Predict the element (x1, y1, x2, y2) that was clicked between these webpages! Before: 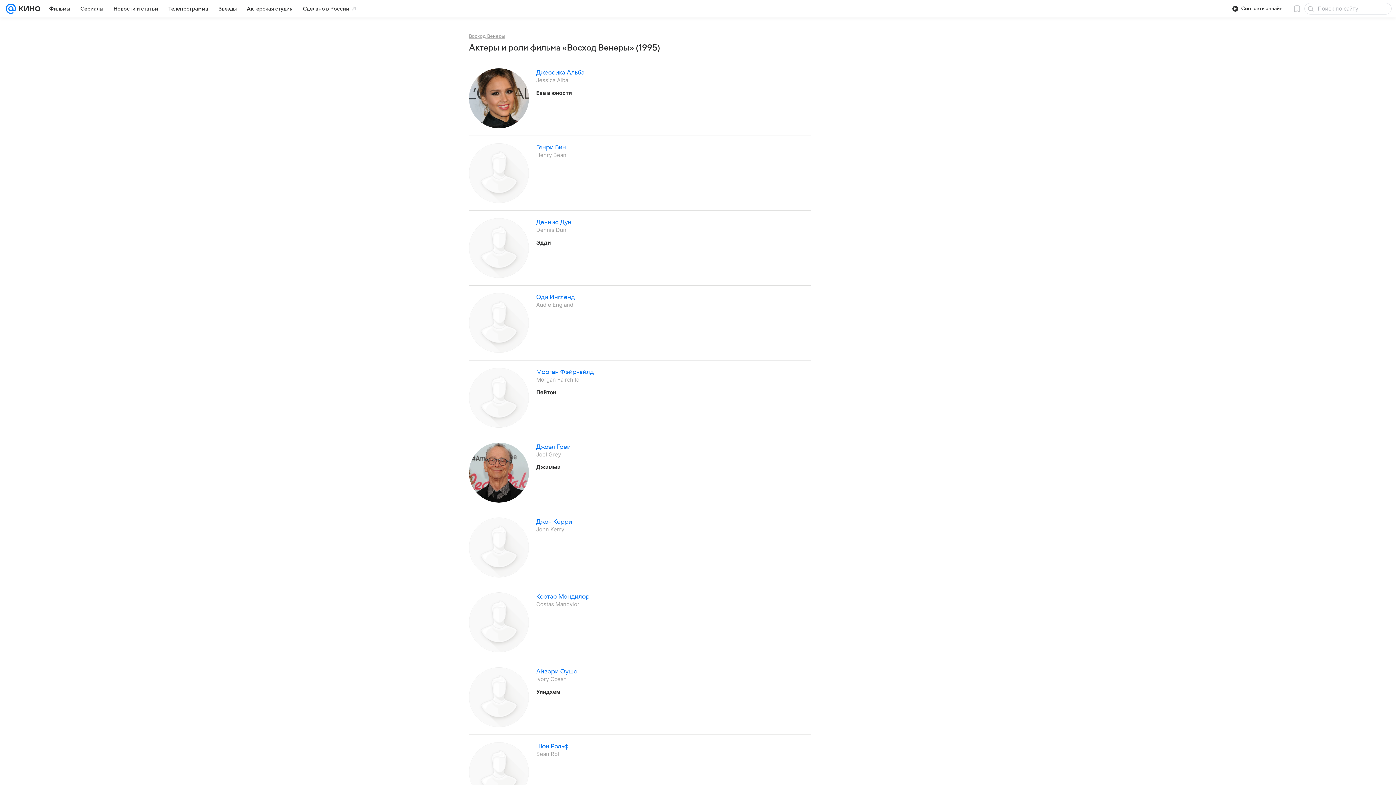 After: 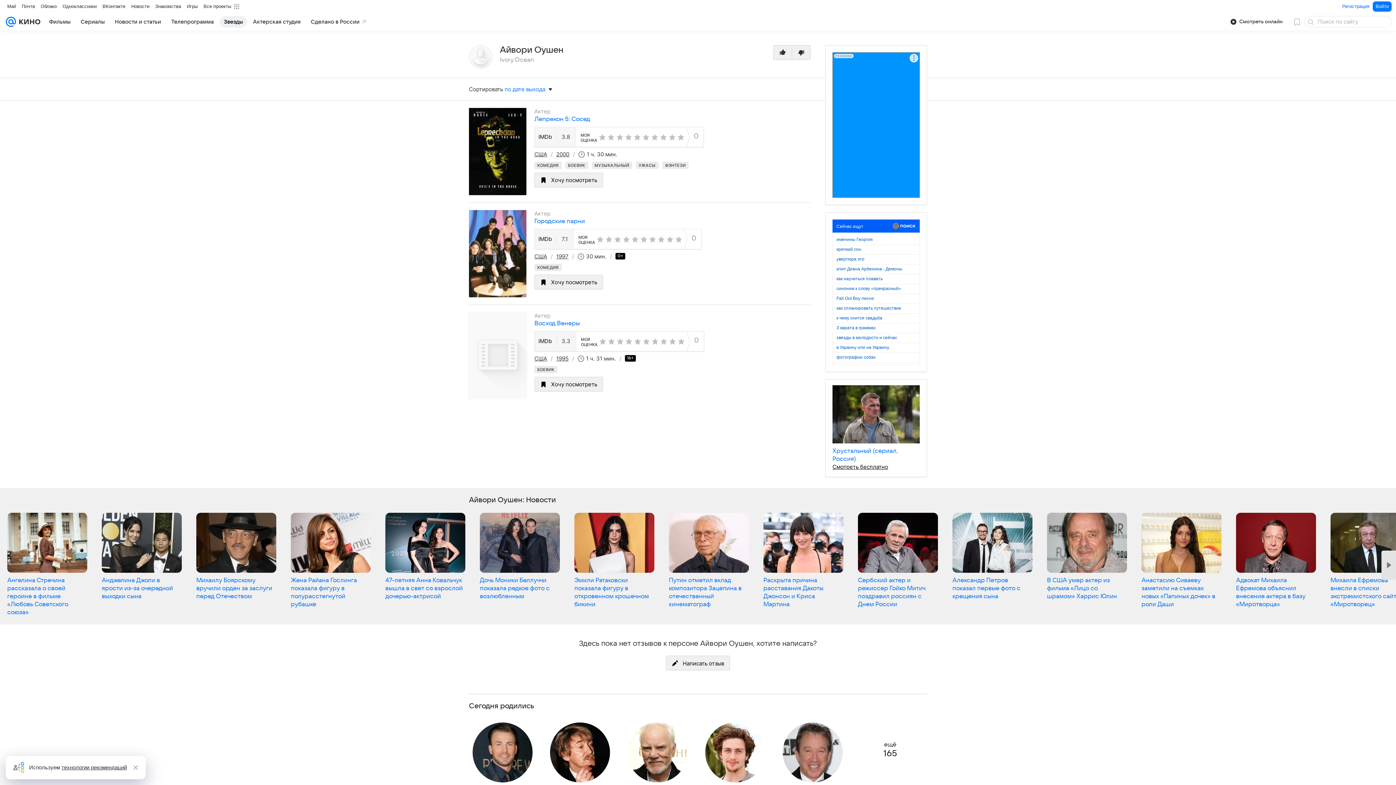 Action: bbox: (536, 667, 581, 675) label: Айвори Оушен